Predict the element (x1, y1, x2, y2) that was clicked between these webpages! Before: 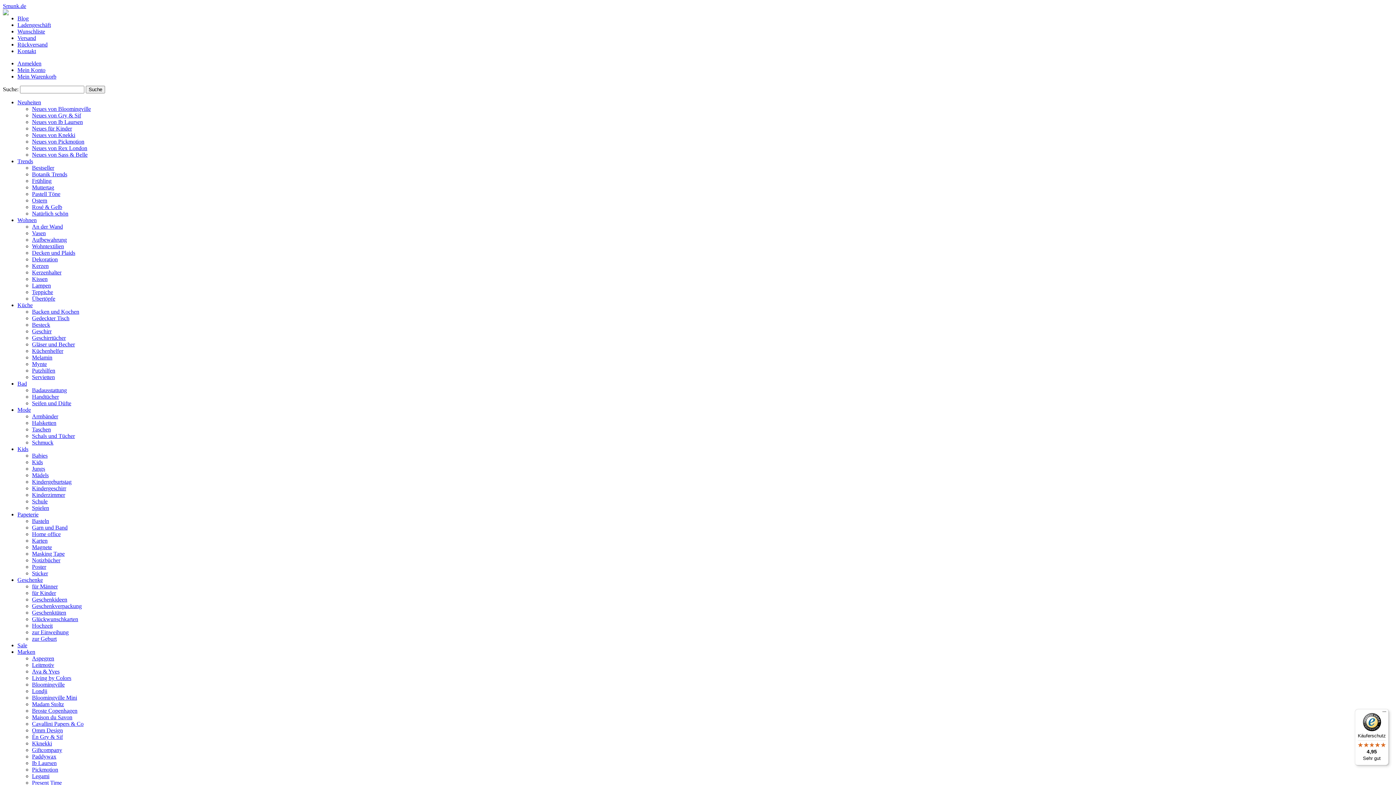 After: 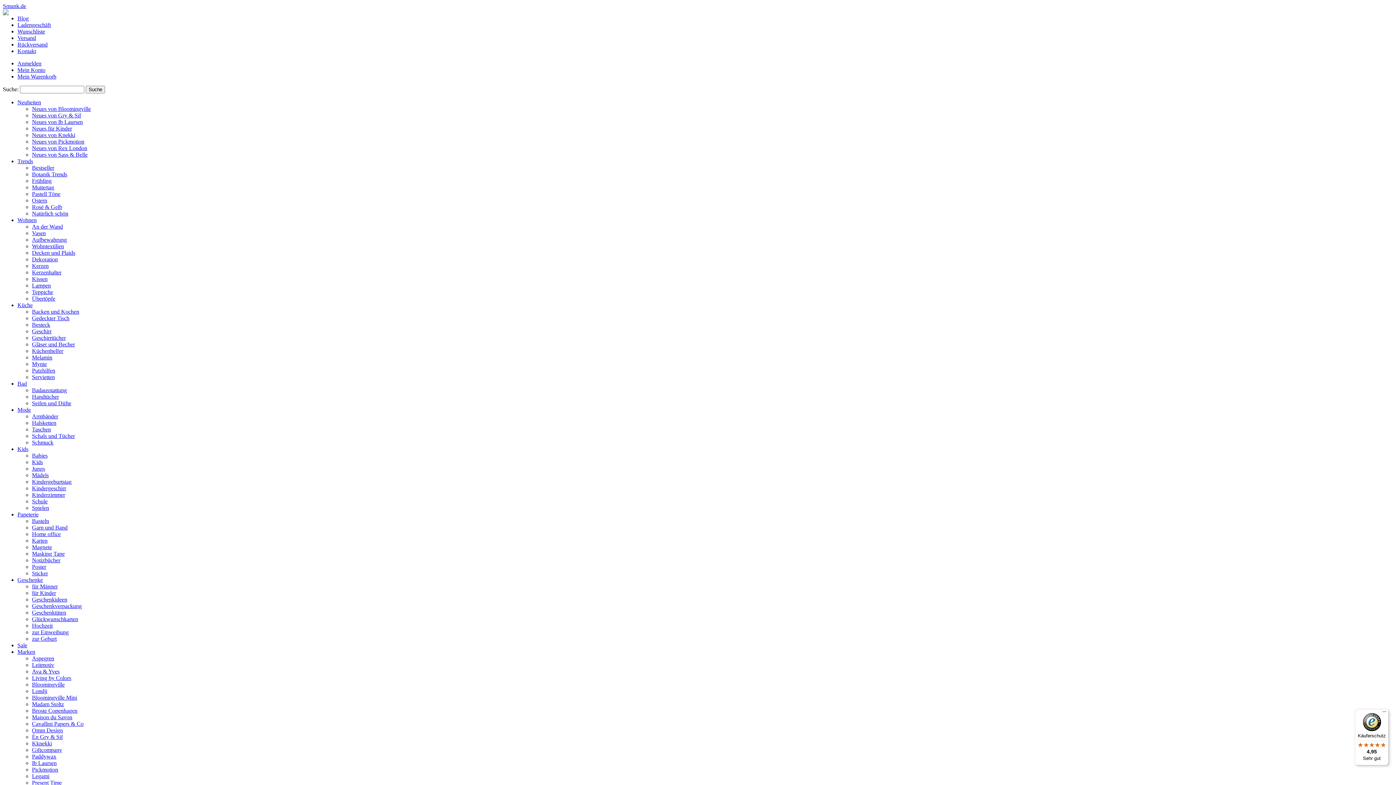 Action: label: Neues von Bloomingville bbox: (32, 105, 90, 112)